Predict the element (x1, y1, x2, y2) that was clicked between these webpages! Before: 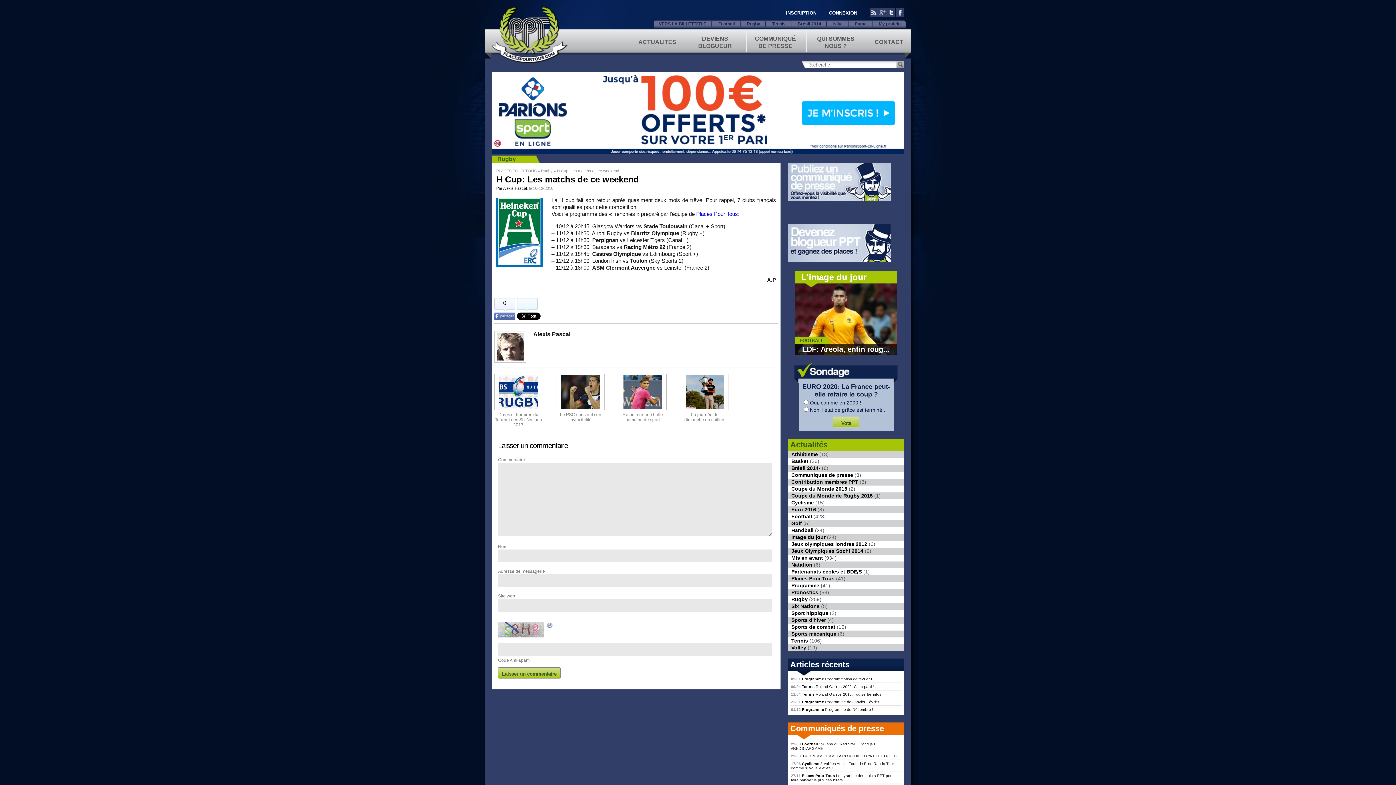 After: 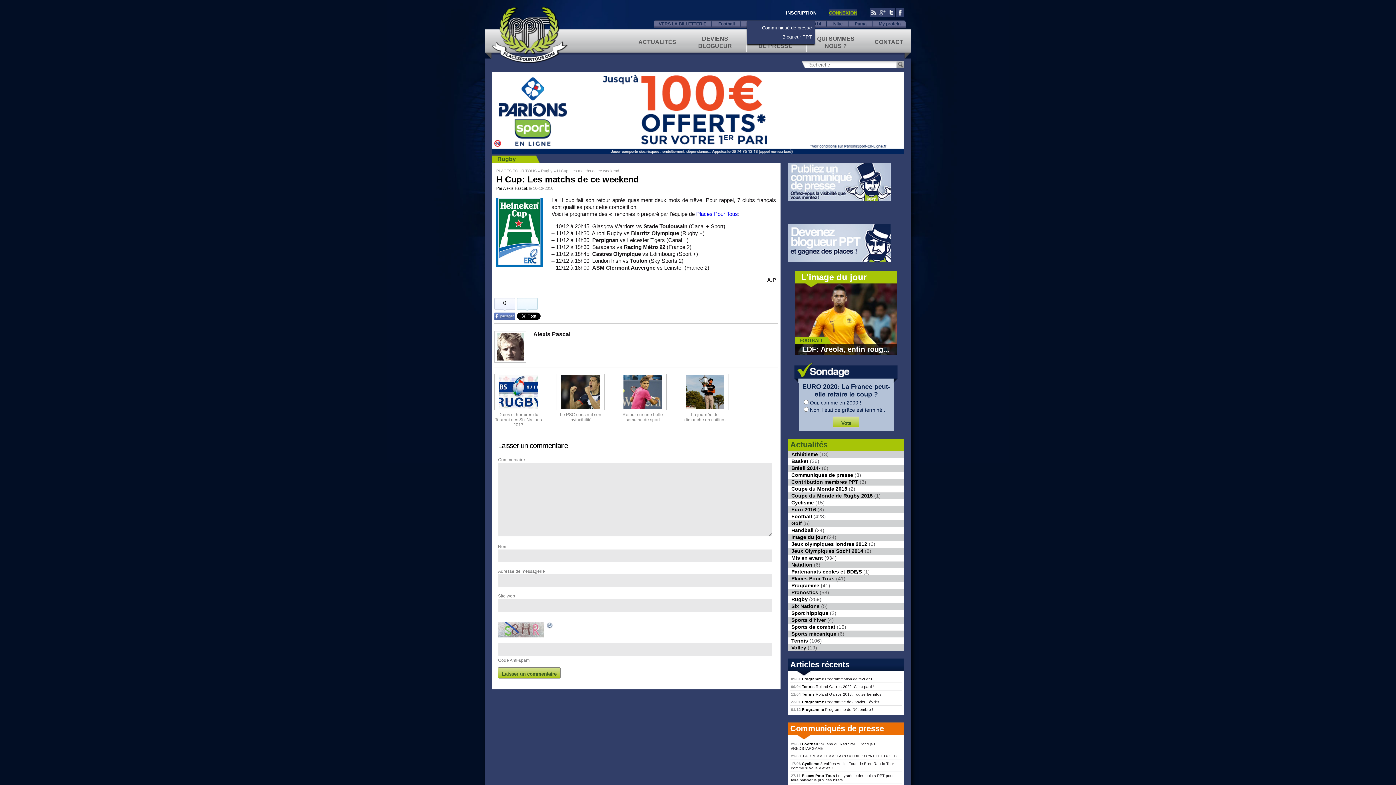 Action: bbox: (829, 10, 857, 15) label: CONNEXION